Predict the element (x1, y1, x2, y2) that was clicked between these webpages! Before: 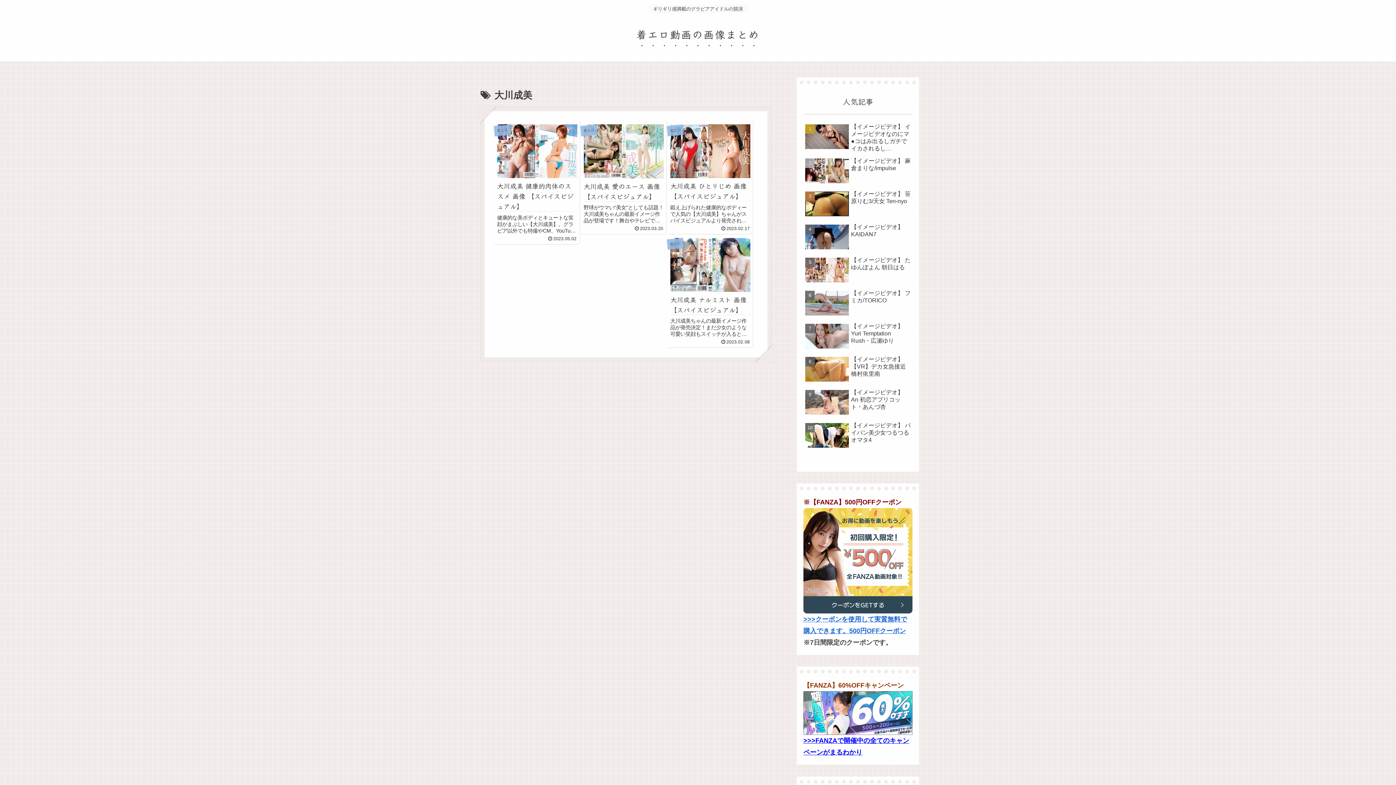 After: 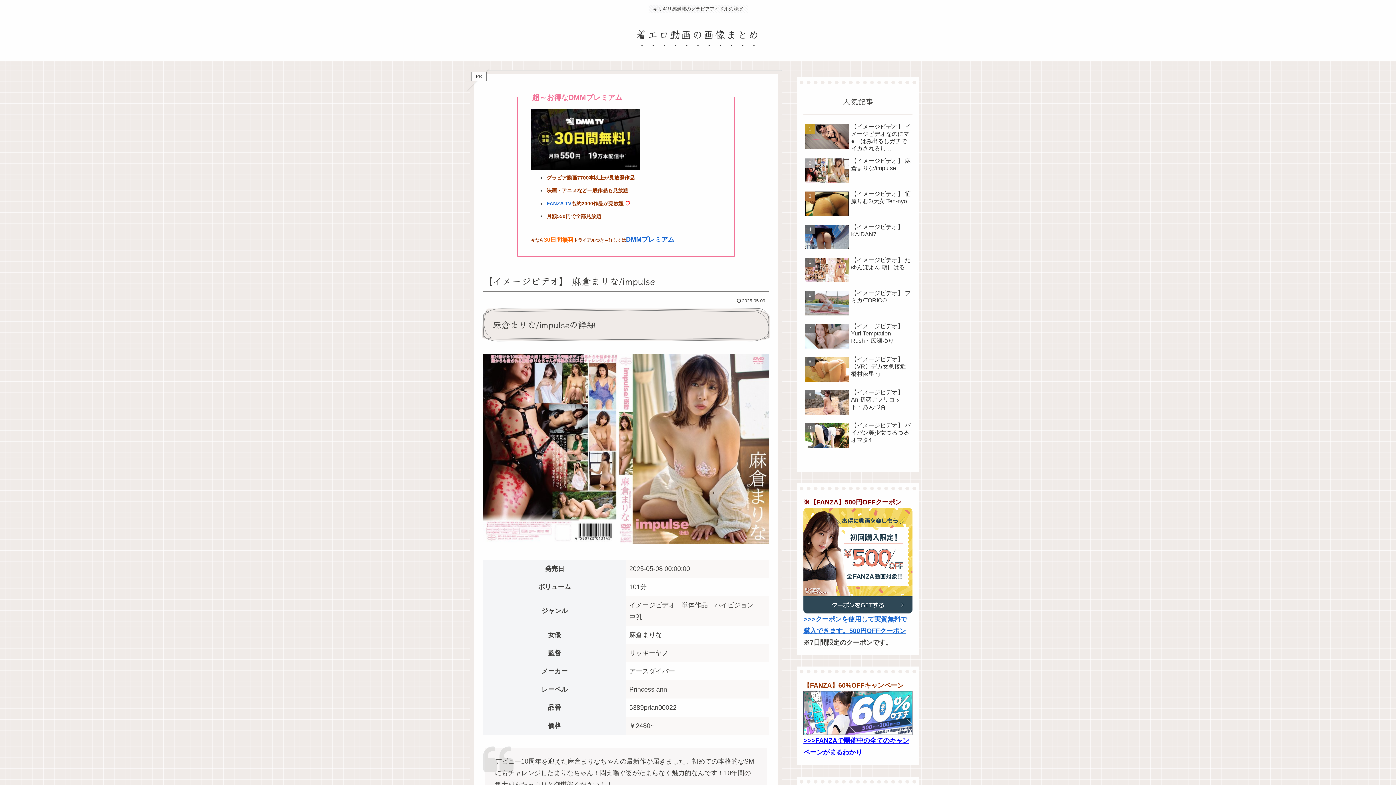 Action: label: 【イメージビデオ】 麻倉まりな/impulse bbox: (803, 155, 912, 187)